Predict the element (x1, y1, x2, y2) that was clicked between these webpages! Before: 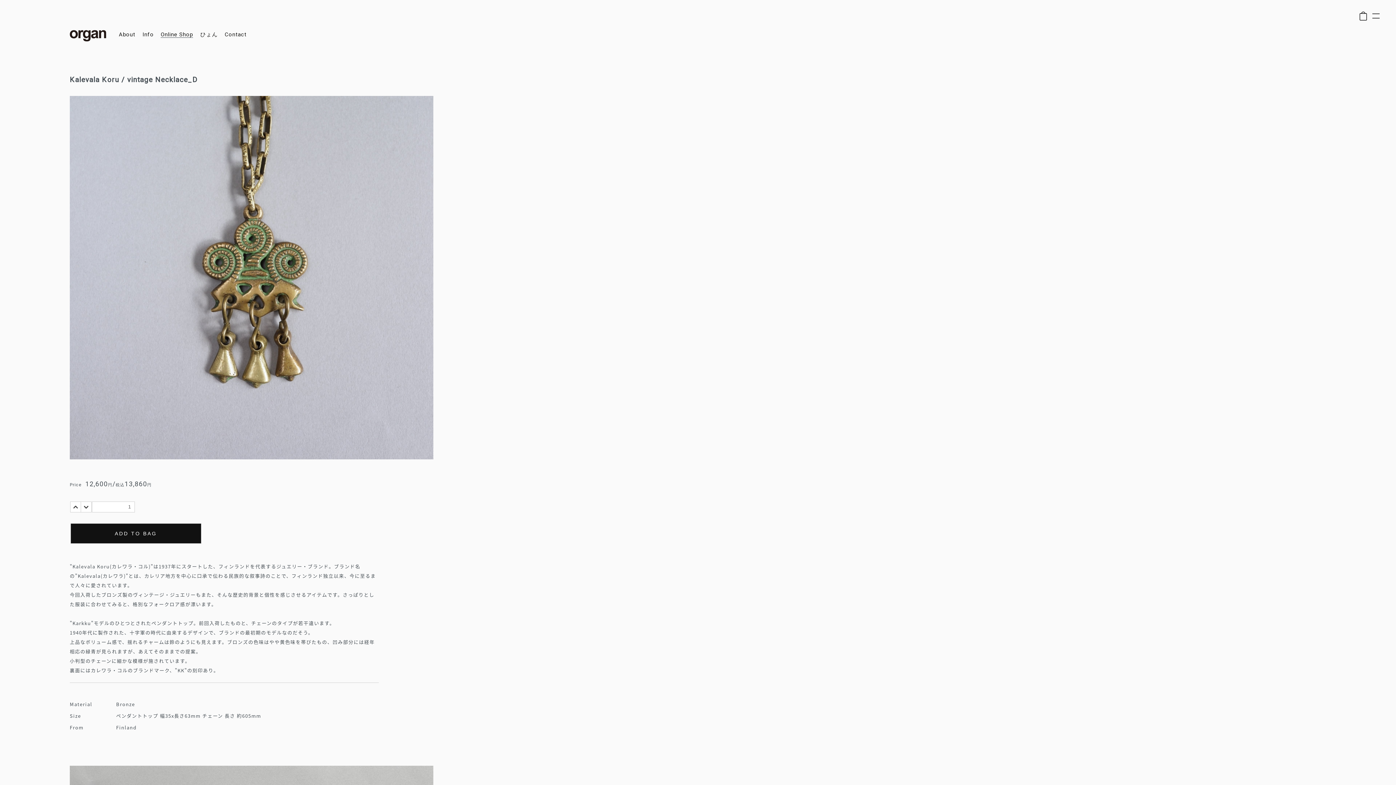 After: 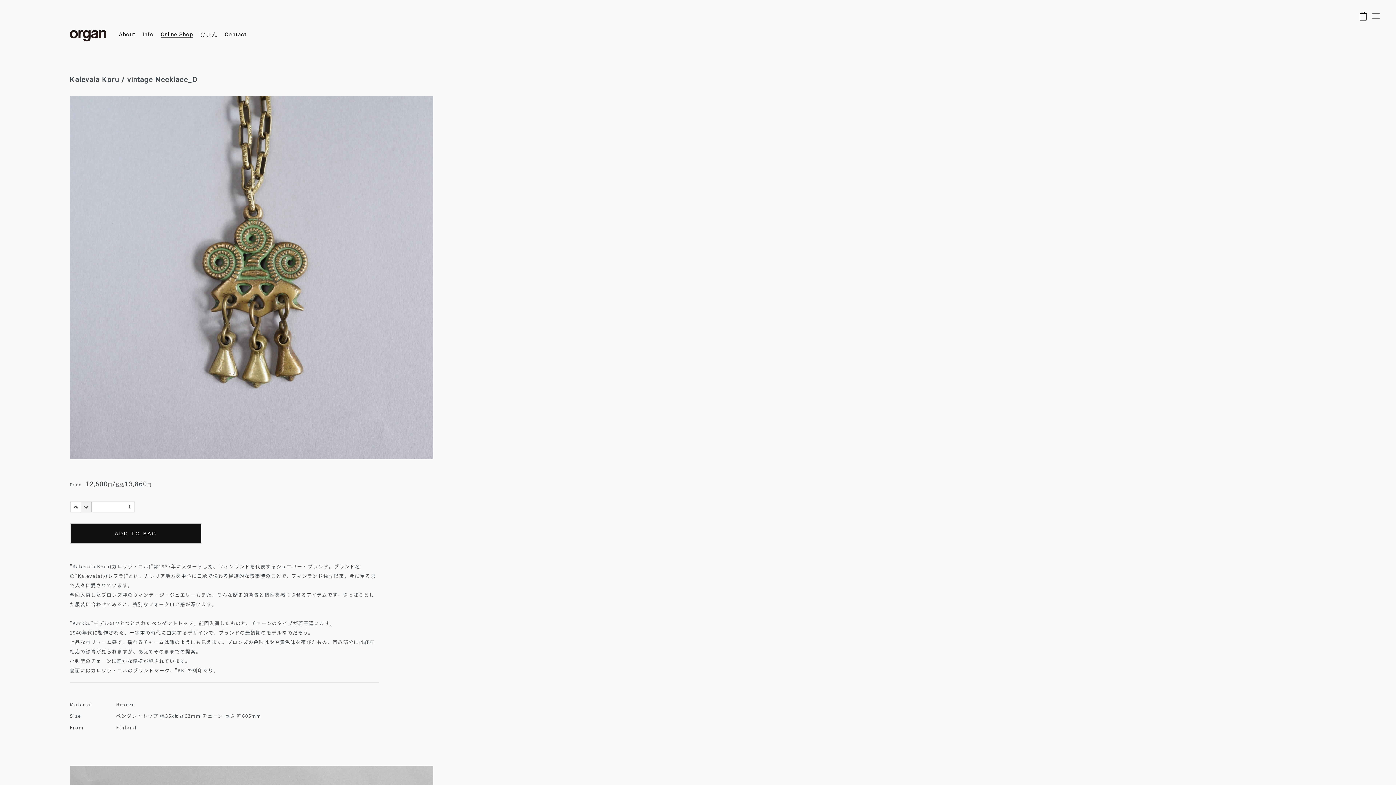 Action: bbox: (80, 501, 91, 512)